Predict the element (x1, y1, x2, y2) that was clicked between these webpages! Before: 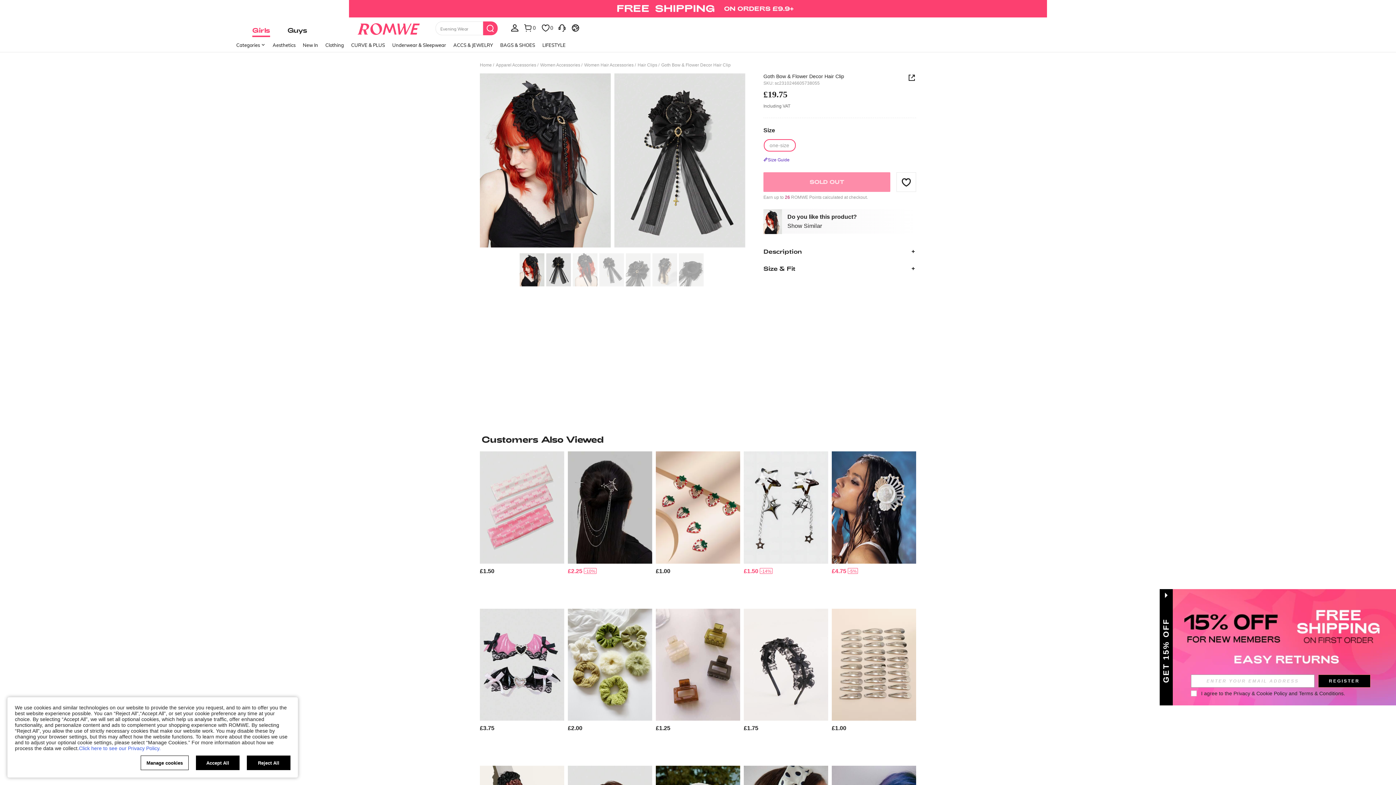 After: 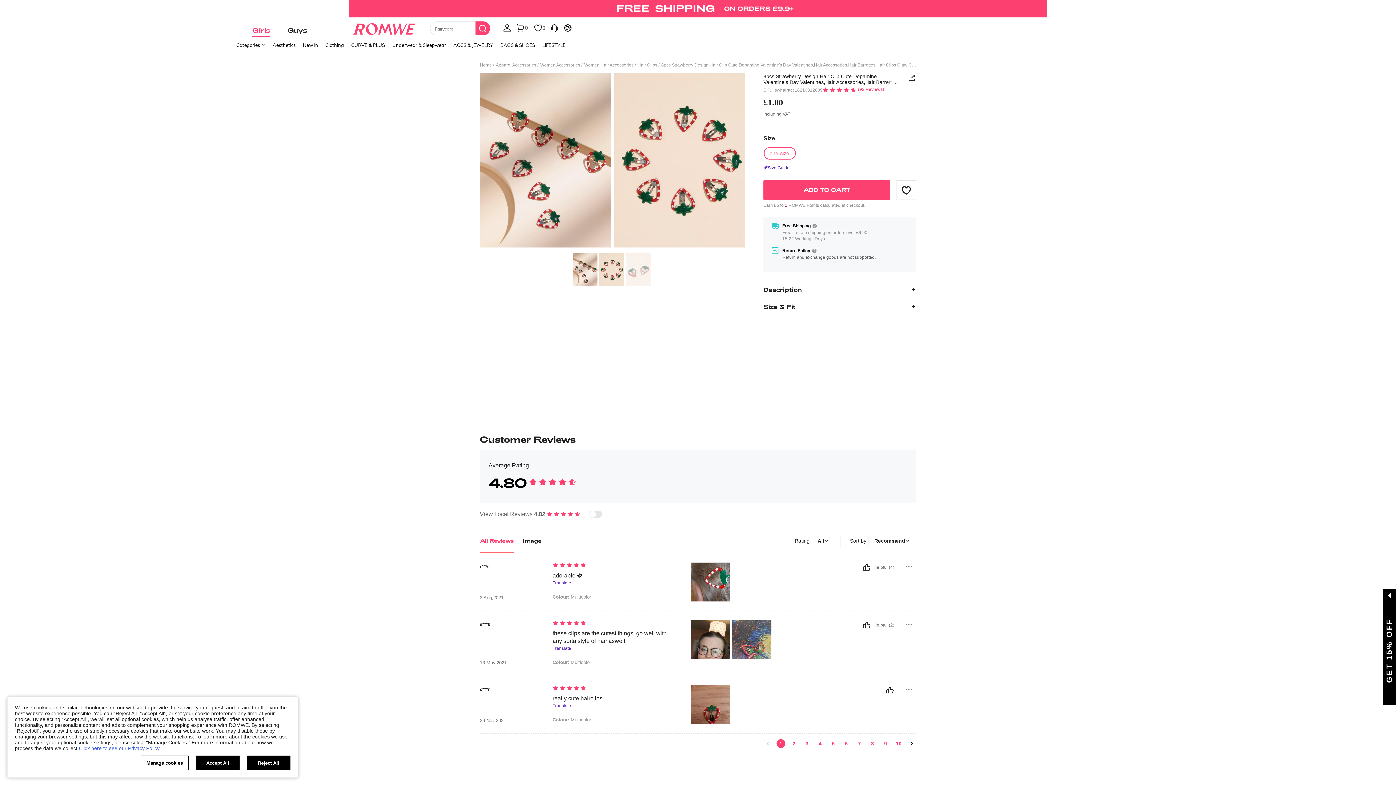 Action: bbox: (656, 451, 740, 563) label: 8pcs Strawberry Design Hair Clip Cute Dopamine Valentine's Day Valentines,Hair Accessories,Hair Barrettes Hair Clips Claw Clips Hair Claws